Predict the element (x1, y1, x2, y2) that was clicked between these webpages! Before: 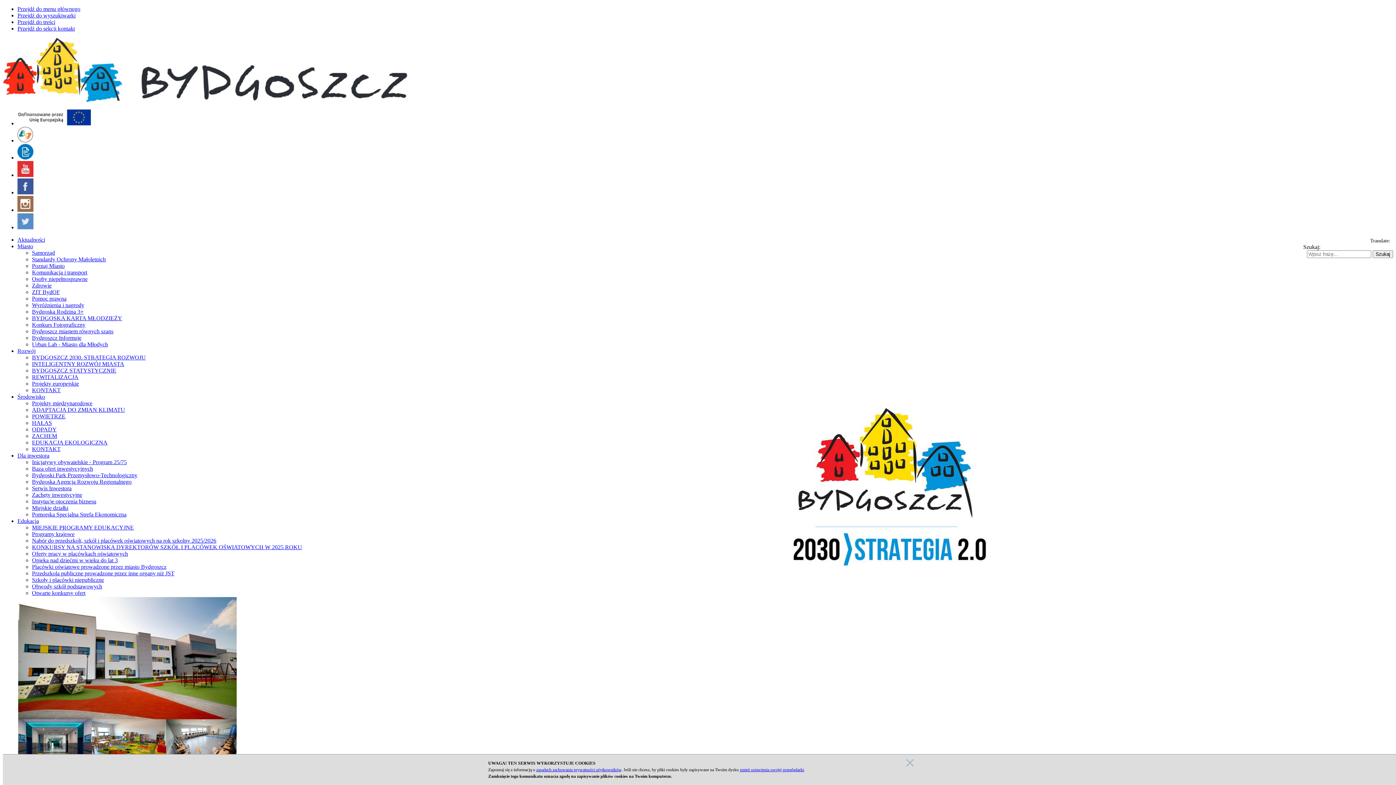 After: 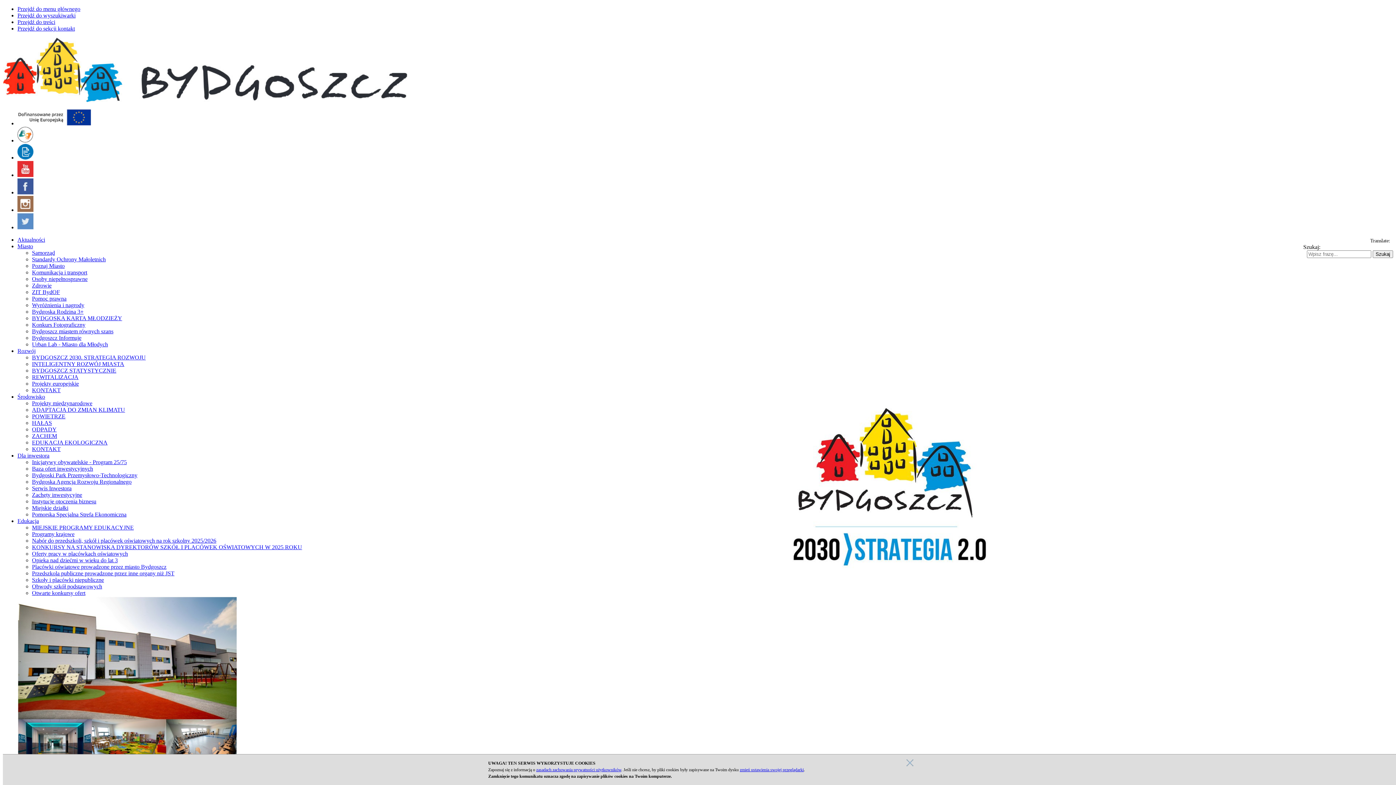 Action: label: zmień ustawienia swojej przeglądarki bbox: (740, 767, 804, 772)